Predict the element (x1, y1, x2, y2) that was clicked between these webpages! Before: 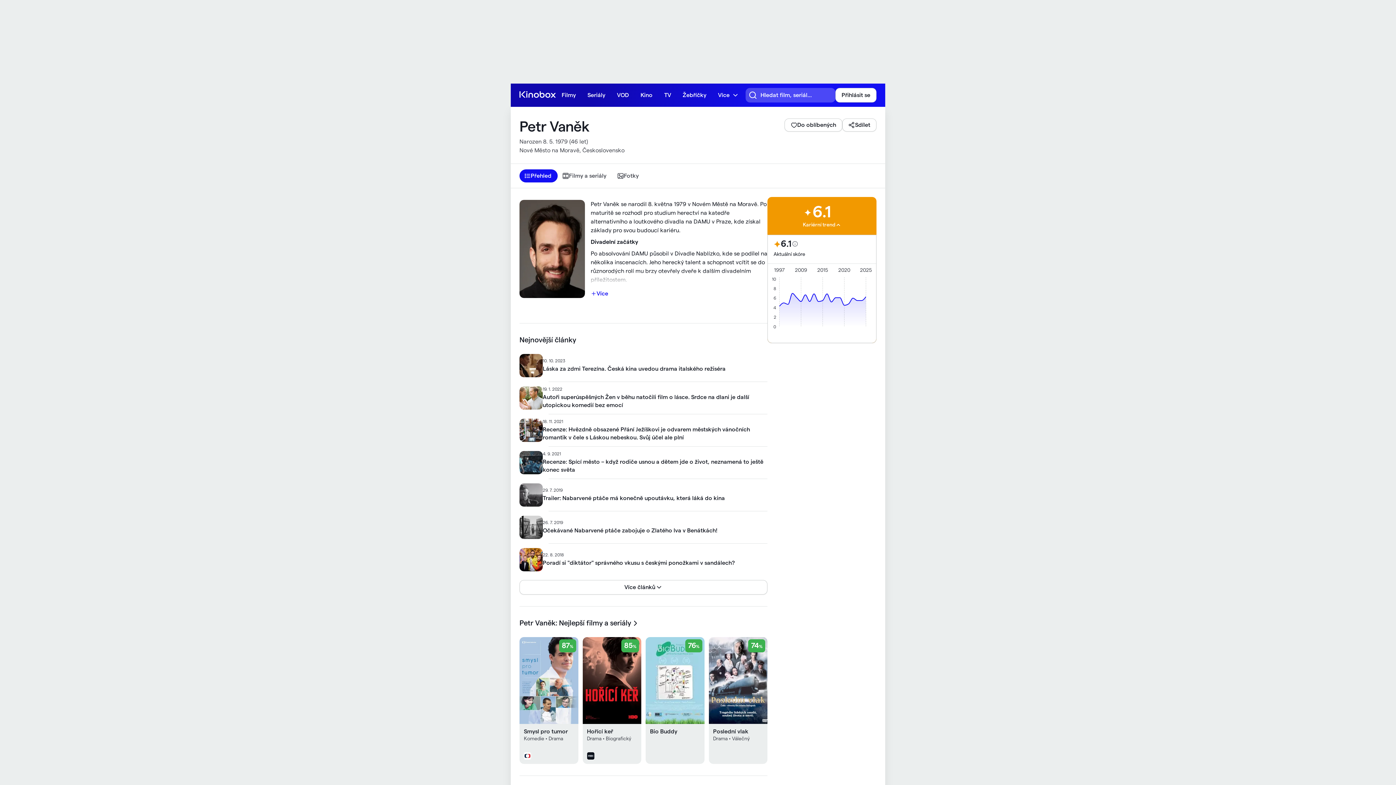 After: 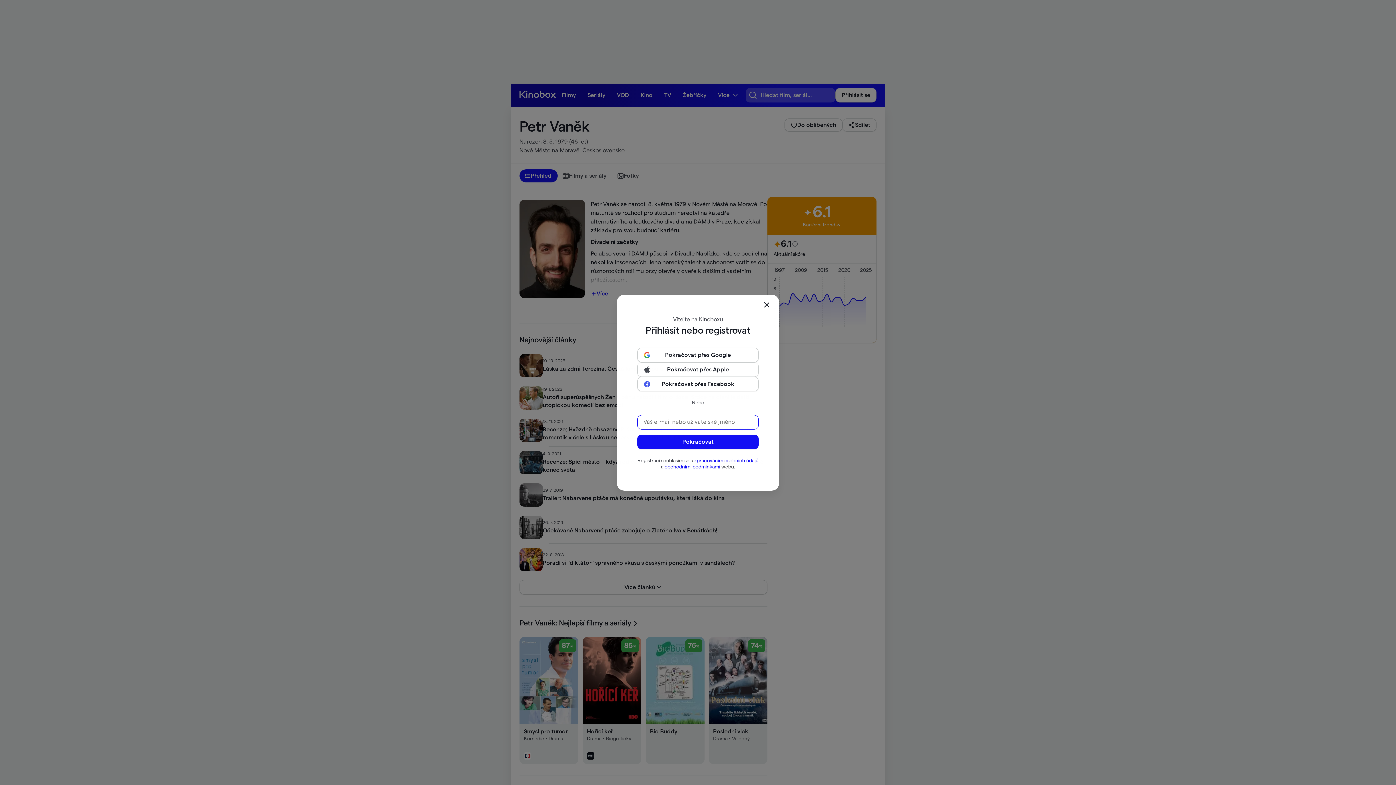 Action: bbox: (835, 88, 876, 102) label: Přihlásit se